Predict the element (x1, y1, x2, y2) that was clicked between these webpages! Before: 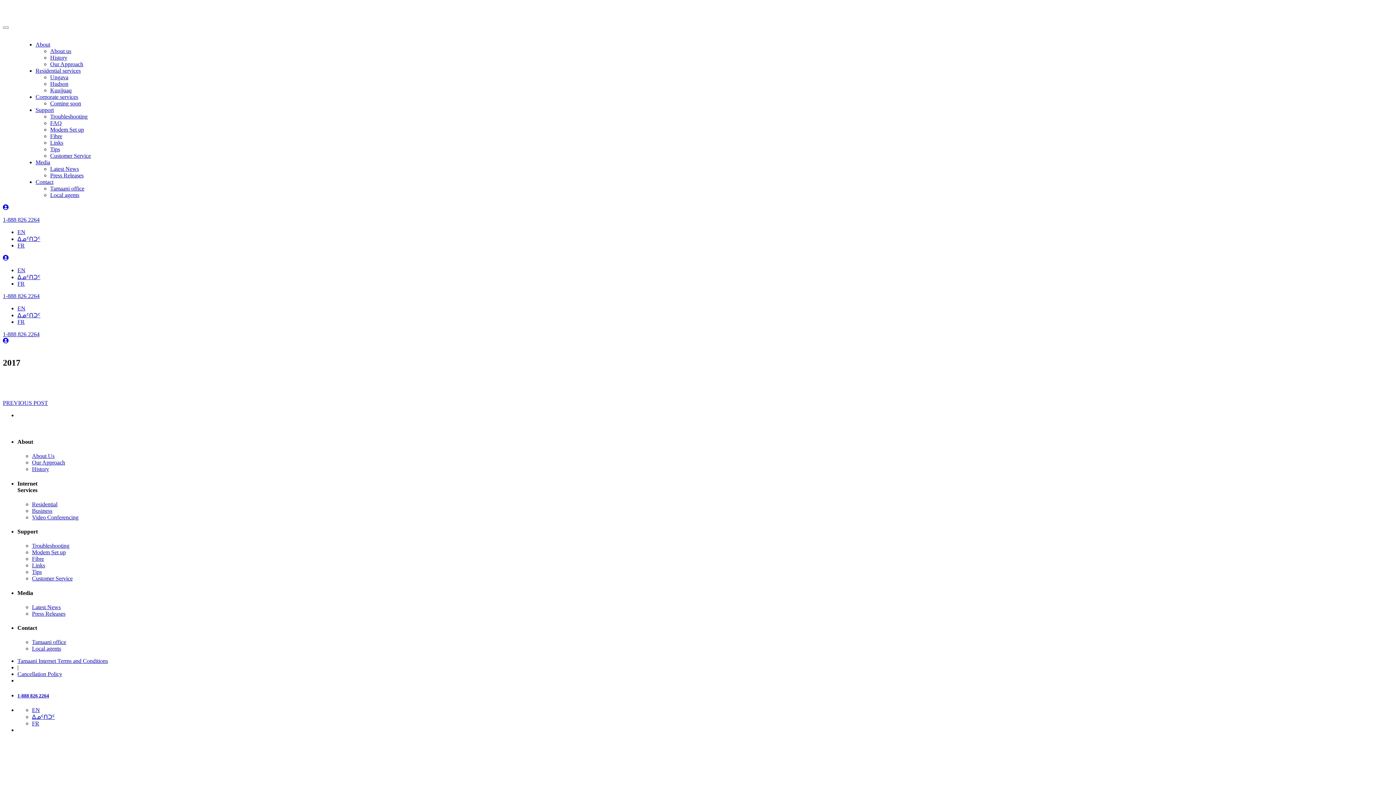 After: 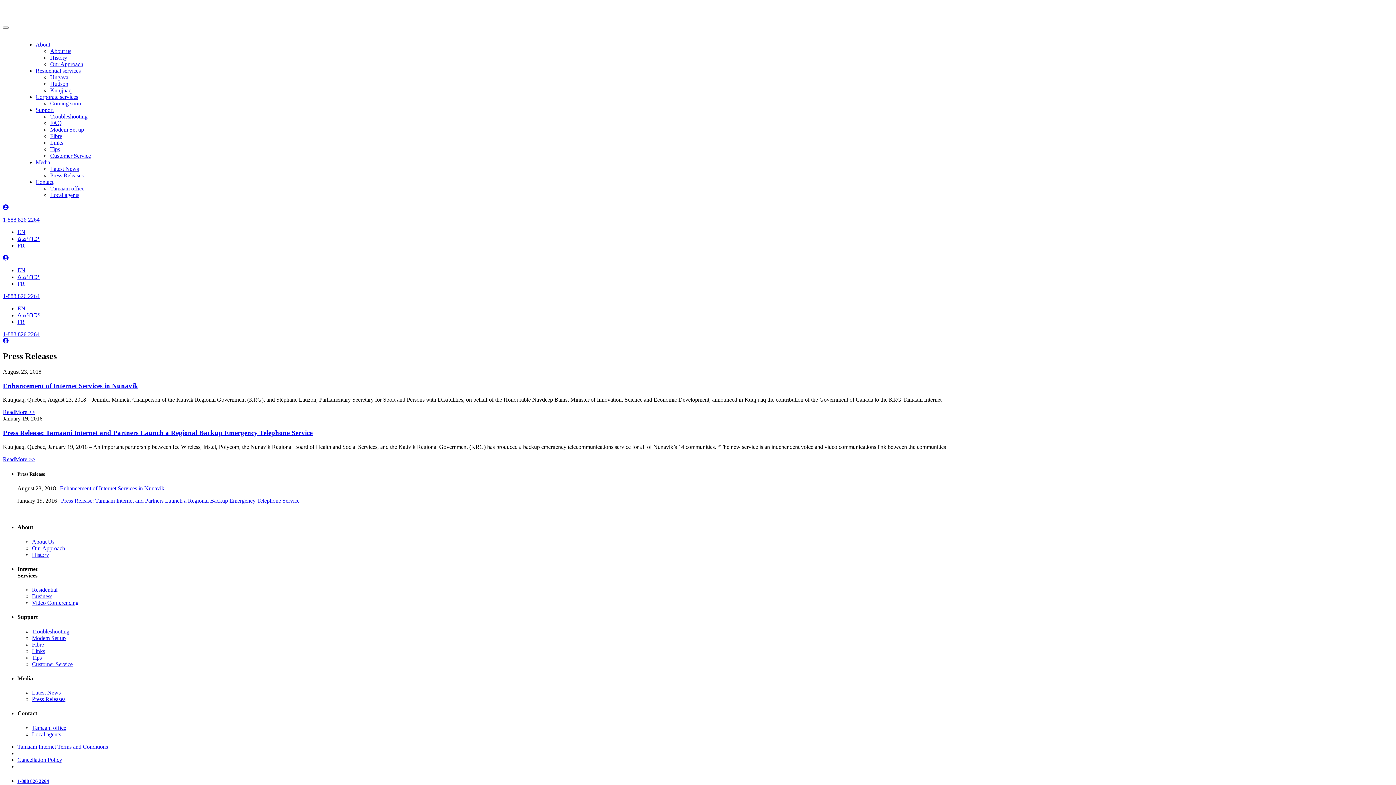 Action: bbox: (50, 172, 83, 178) label: Press Releases